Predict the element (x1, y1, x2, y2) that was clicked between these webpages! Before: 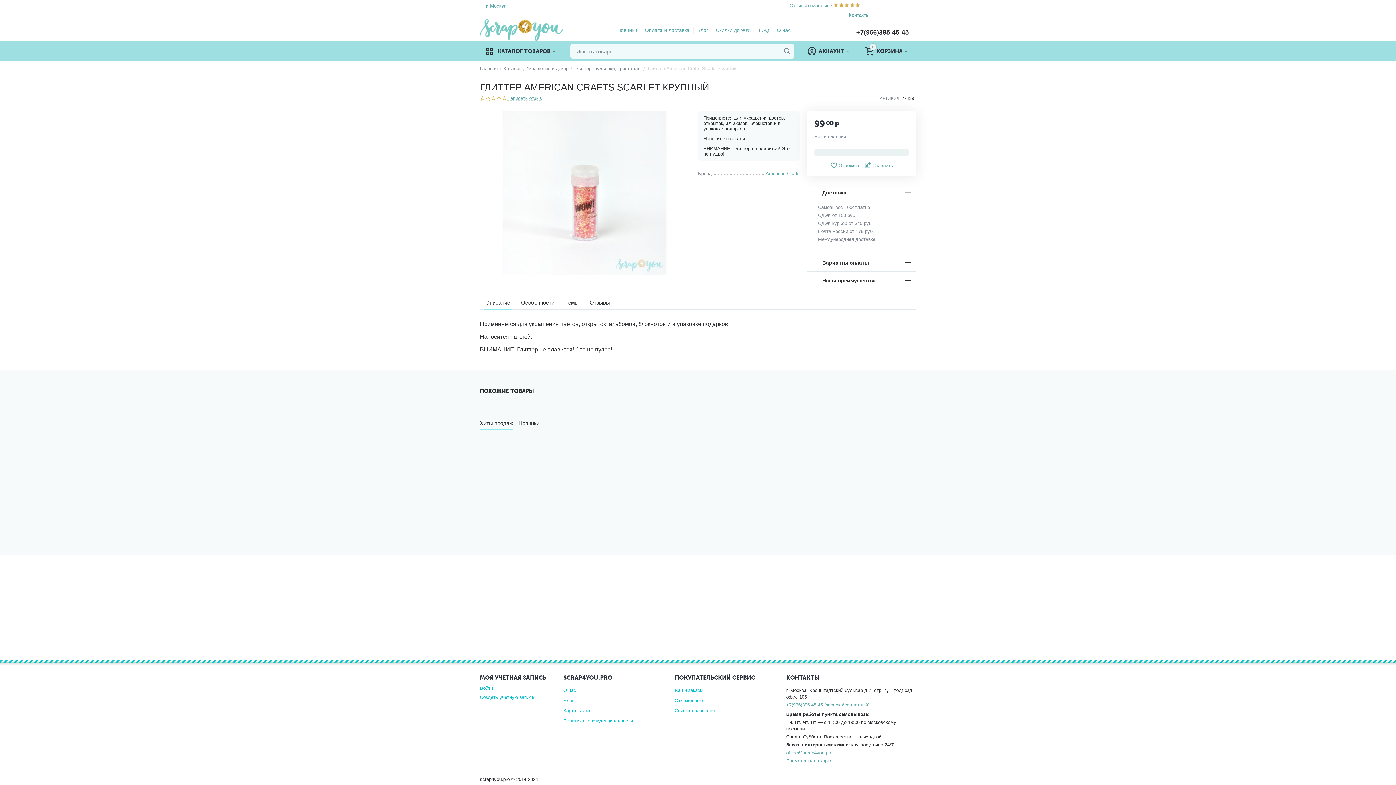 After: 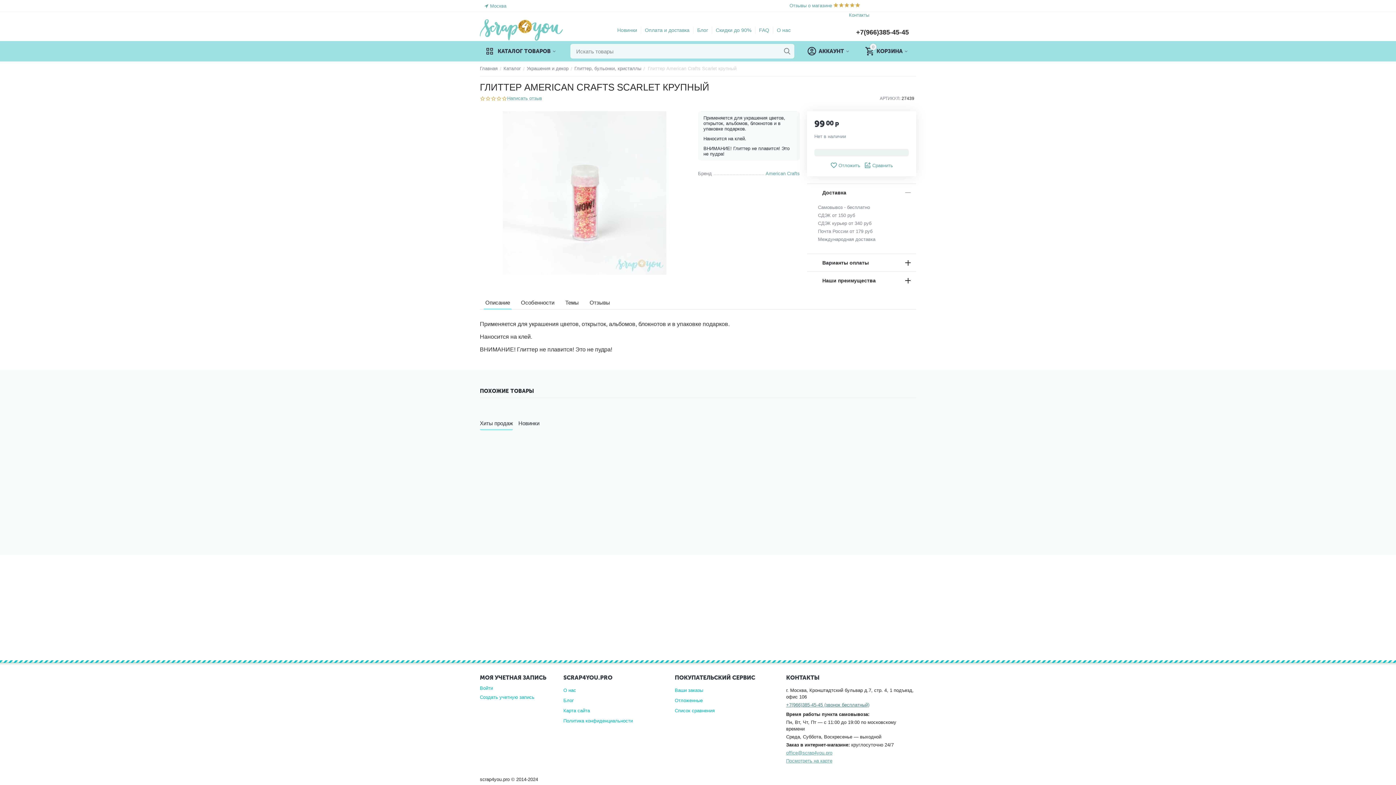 Action: bbox: (786, 702, 869, 708) label: +7(966)385-45-45 (звонок бесплатный)